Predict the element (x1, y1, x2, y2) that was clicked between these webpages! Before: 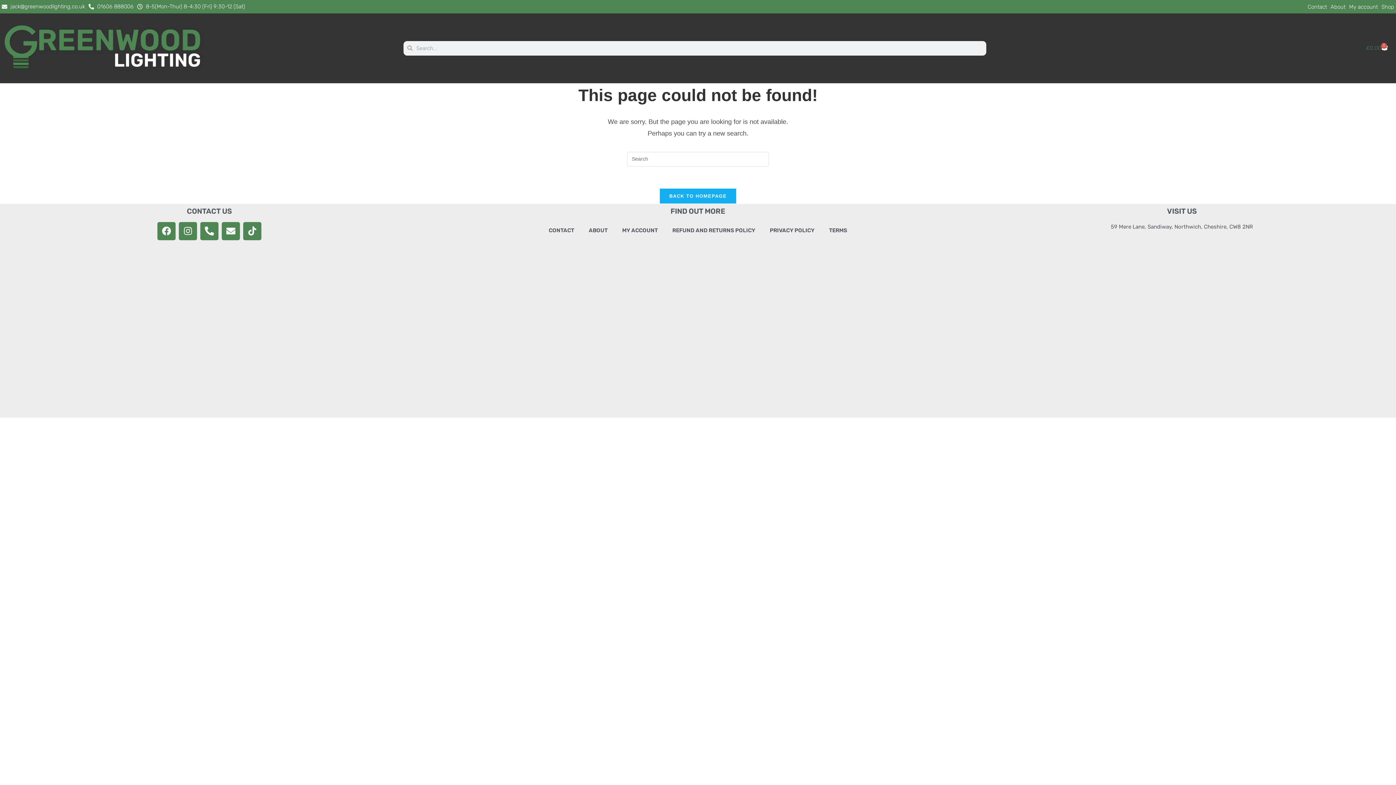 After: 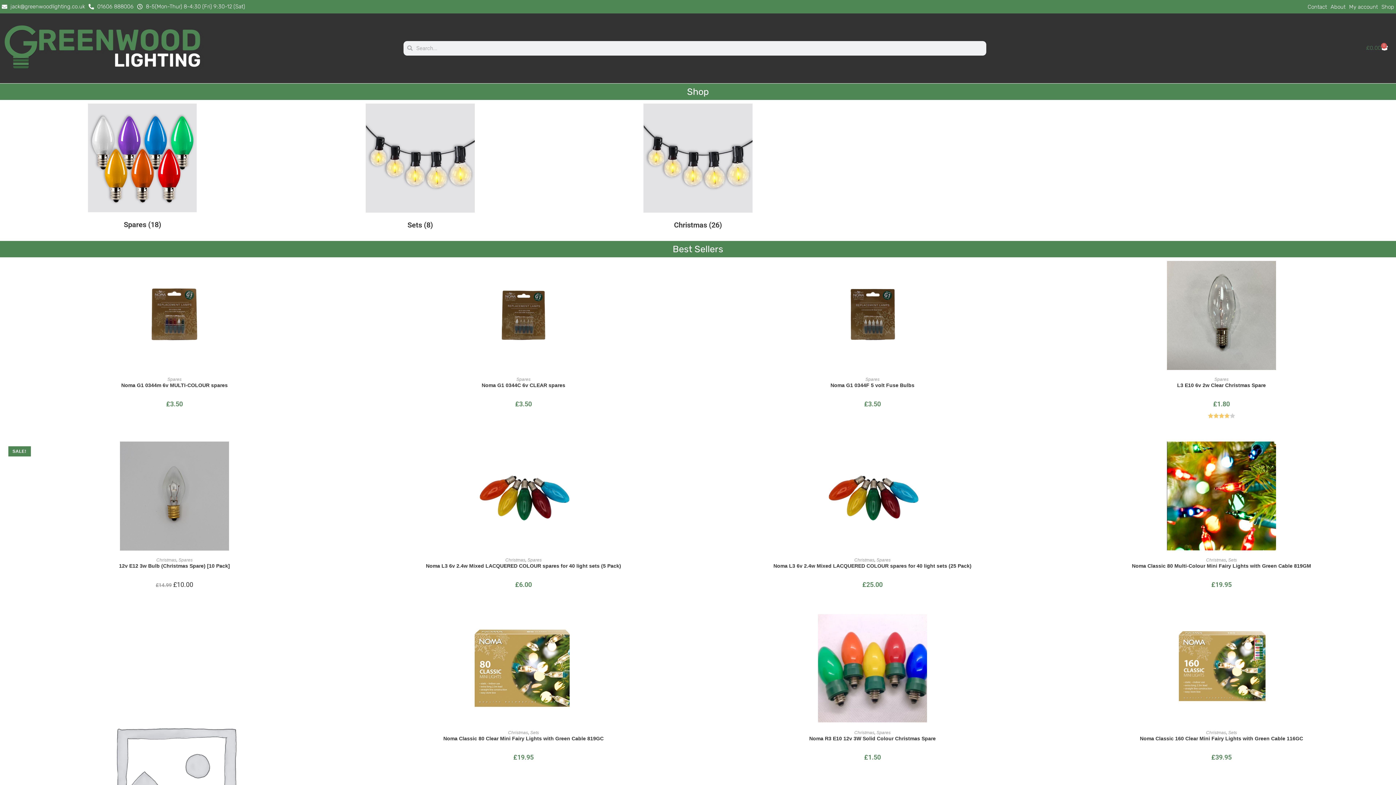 Action: bbox: (1380, 3, 1396, 10) label: Shop